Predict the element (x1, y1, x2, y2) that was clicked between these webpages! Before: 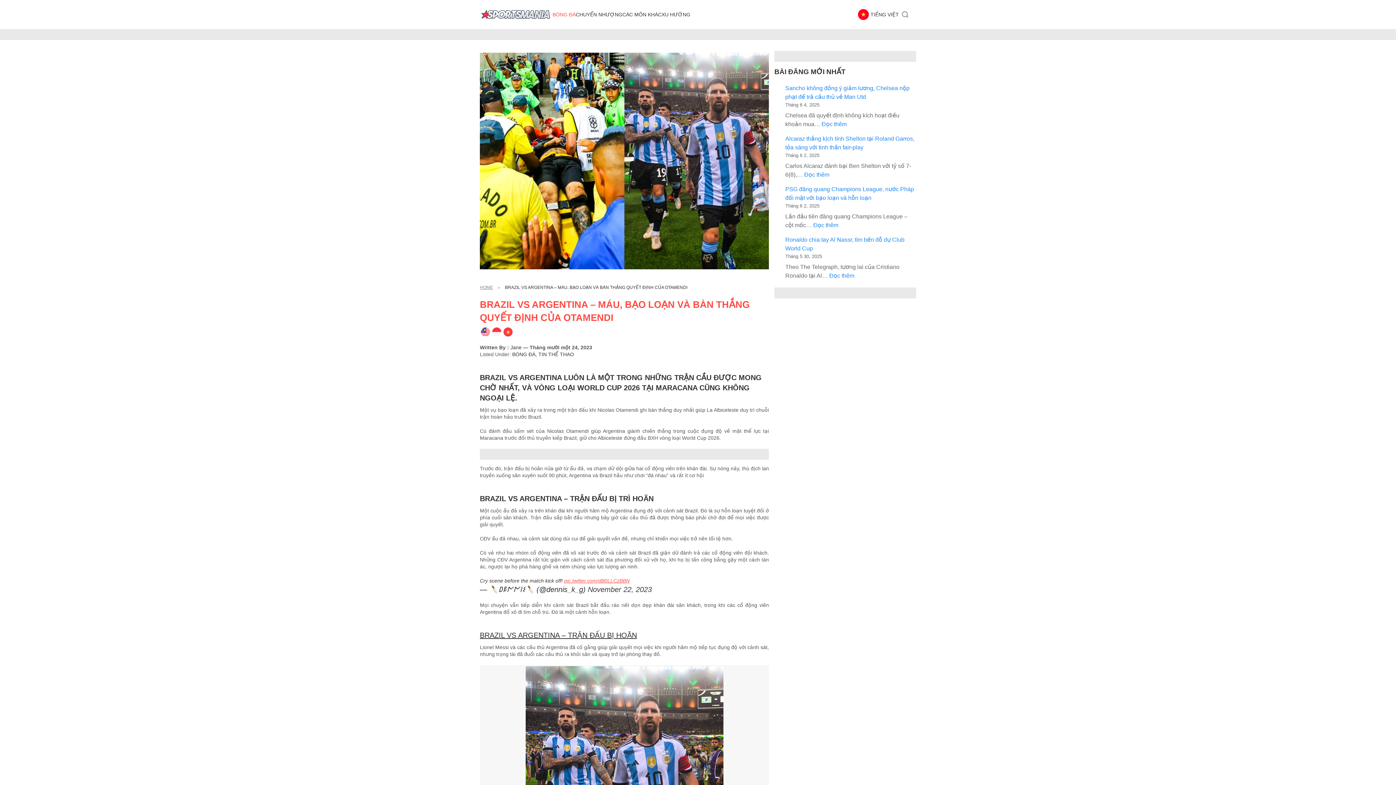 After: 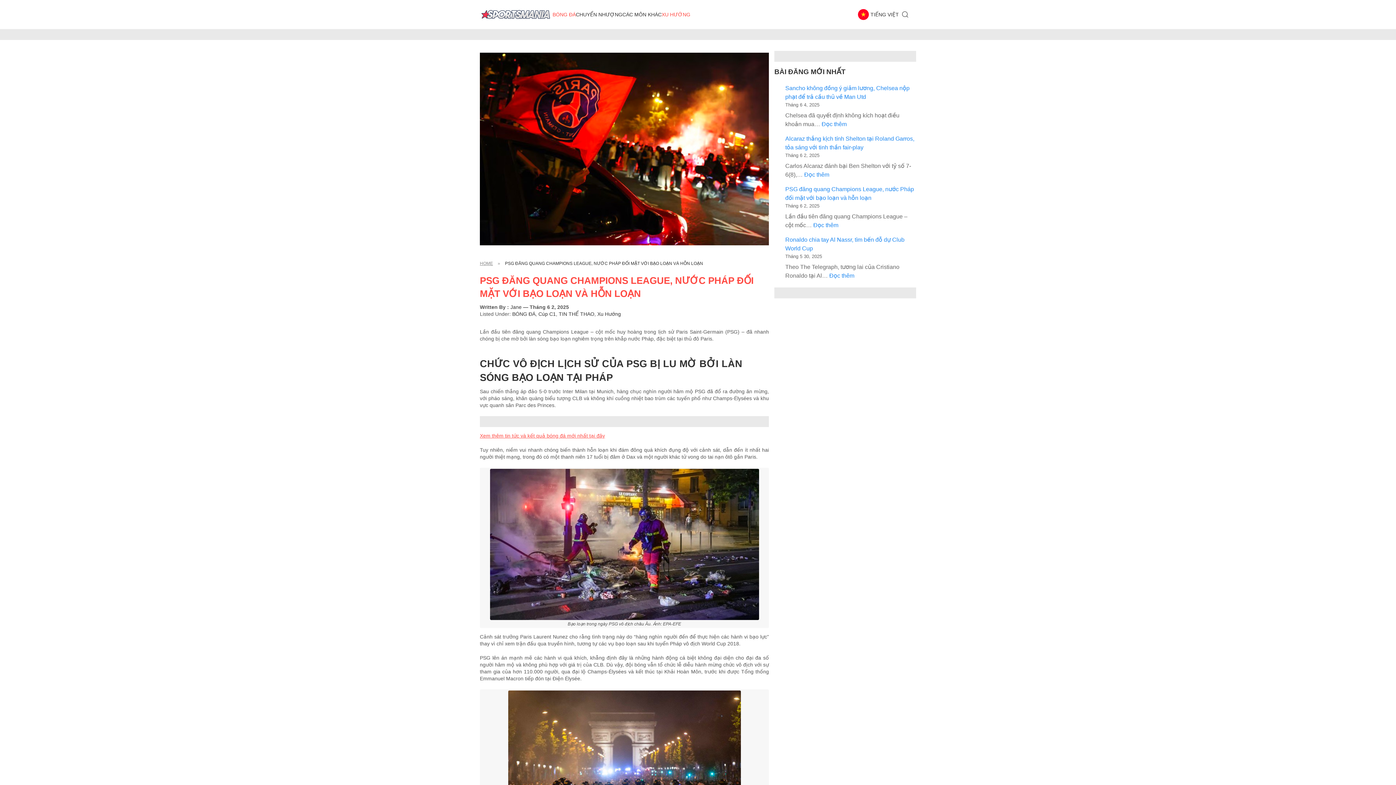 Action: bbox: (813, 222, 838, 228) label: Đọc thêm
: PSG đăng quang Champions League, nước Pháp đối mặt với bạo loạn và hỗn loạn